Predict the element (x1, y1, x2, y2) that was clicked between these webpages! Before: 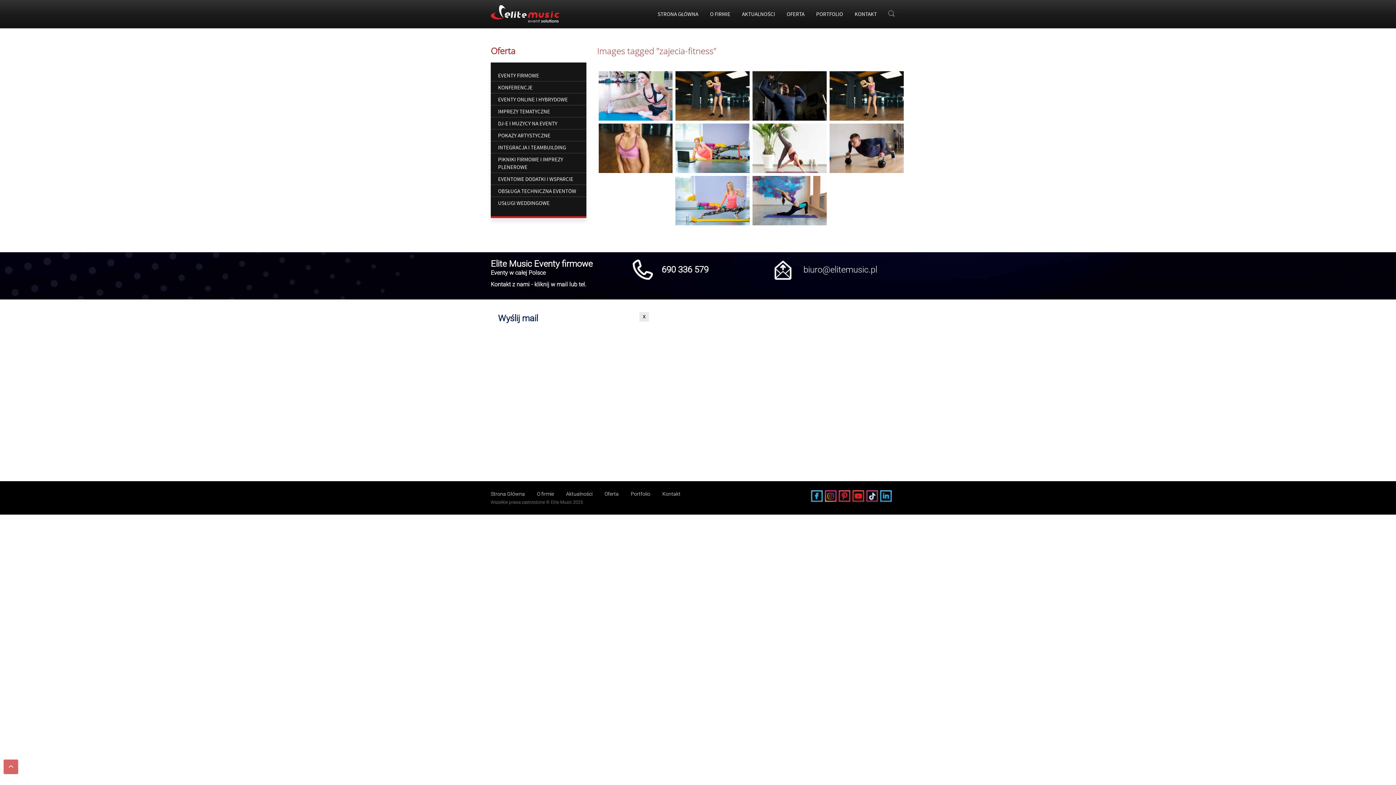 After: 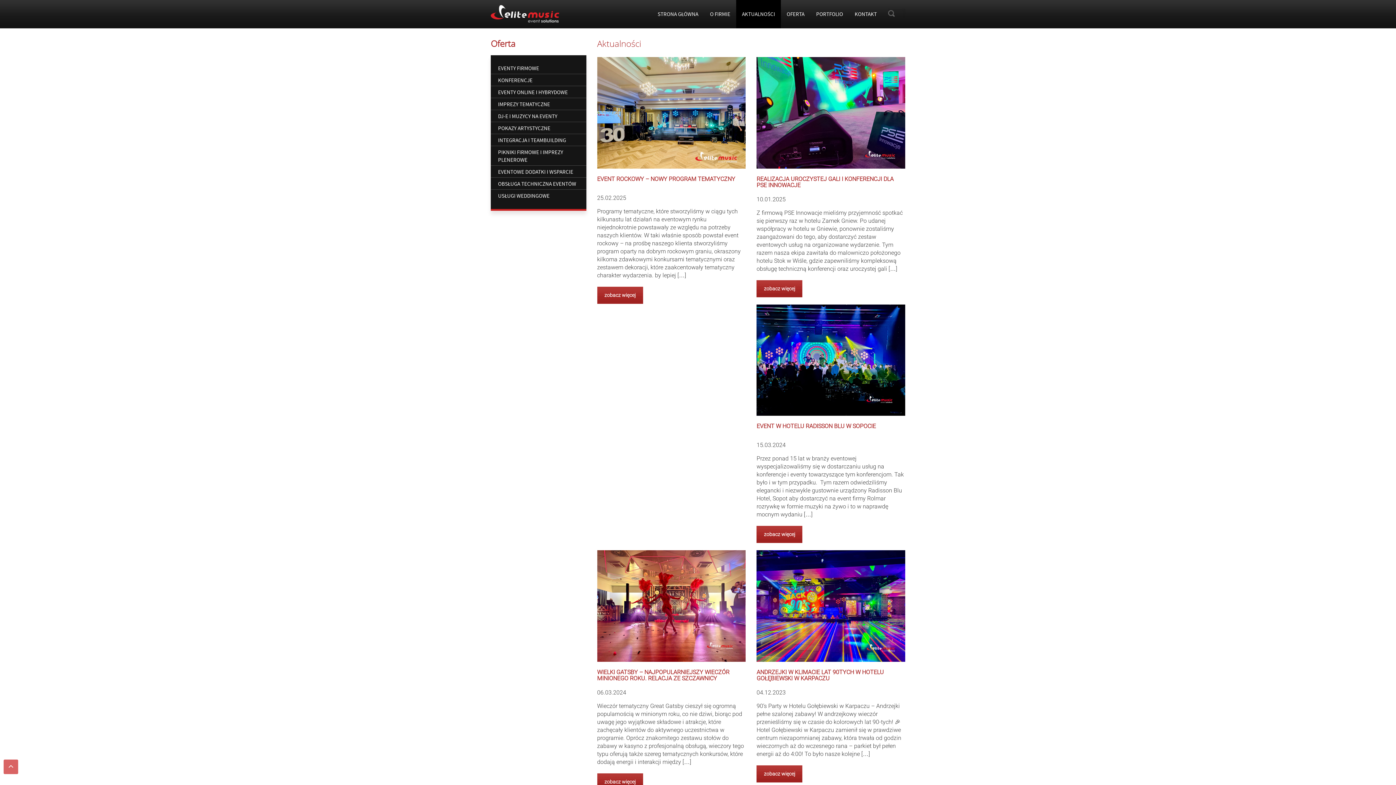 Action: label: AKTUALNOŚCI bbox: (736, 0, 781, 28)